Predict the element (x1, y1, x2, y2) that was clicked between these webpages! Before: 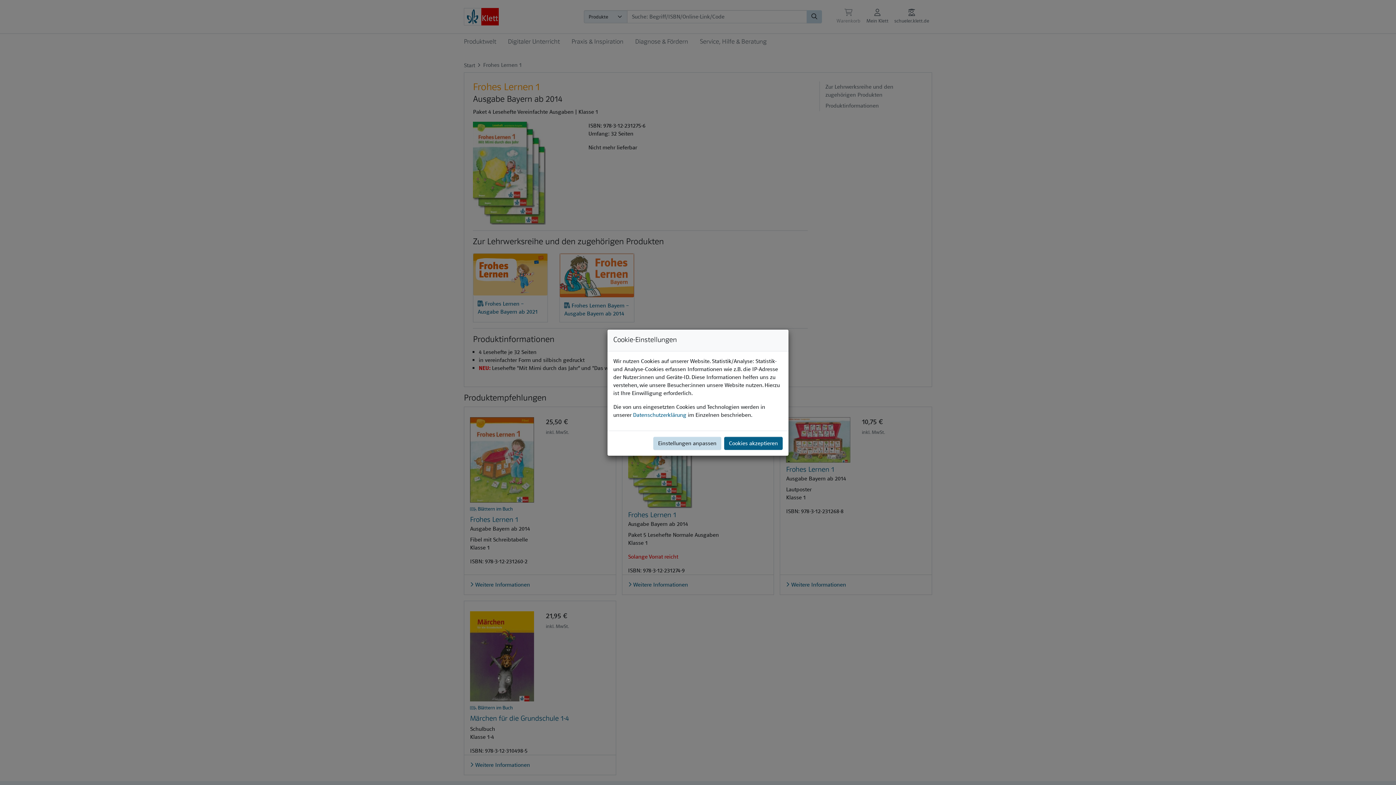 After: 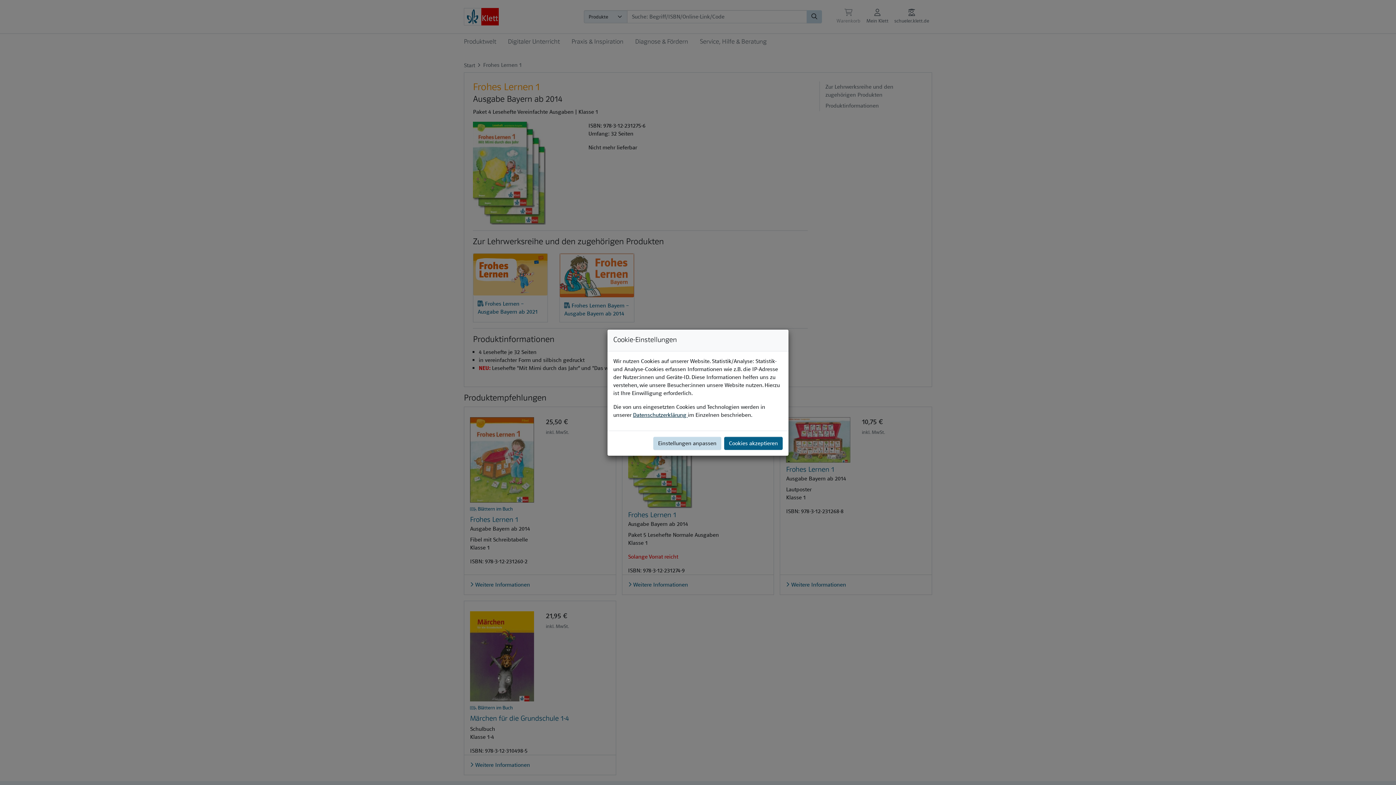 Action: label: Datenschutzerklärung  bbox: (633, 411, 688, 418)